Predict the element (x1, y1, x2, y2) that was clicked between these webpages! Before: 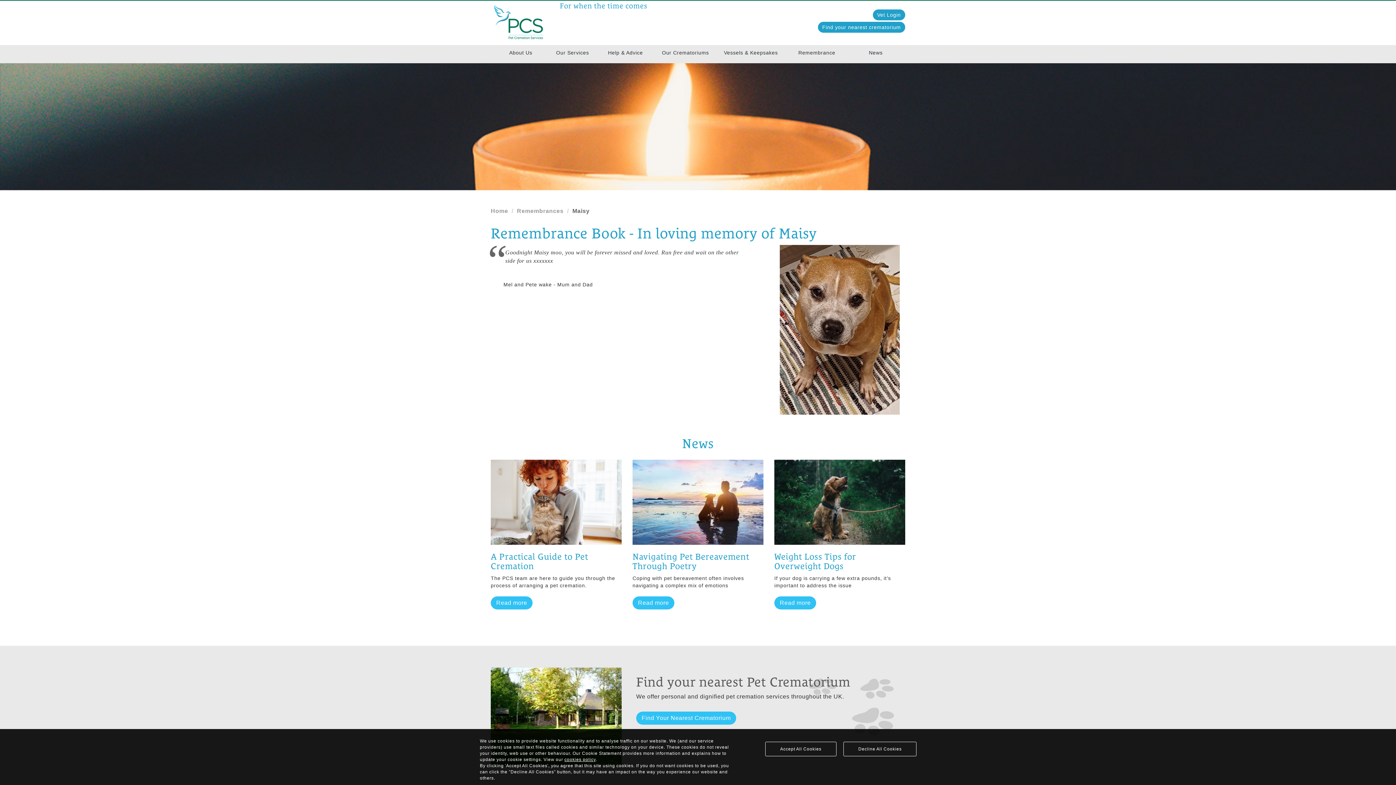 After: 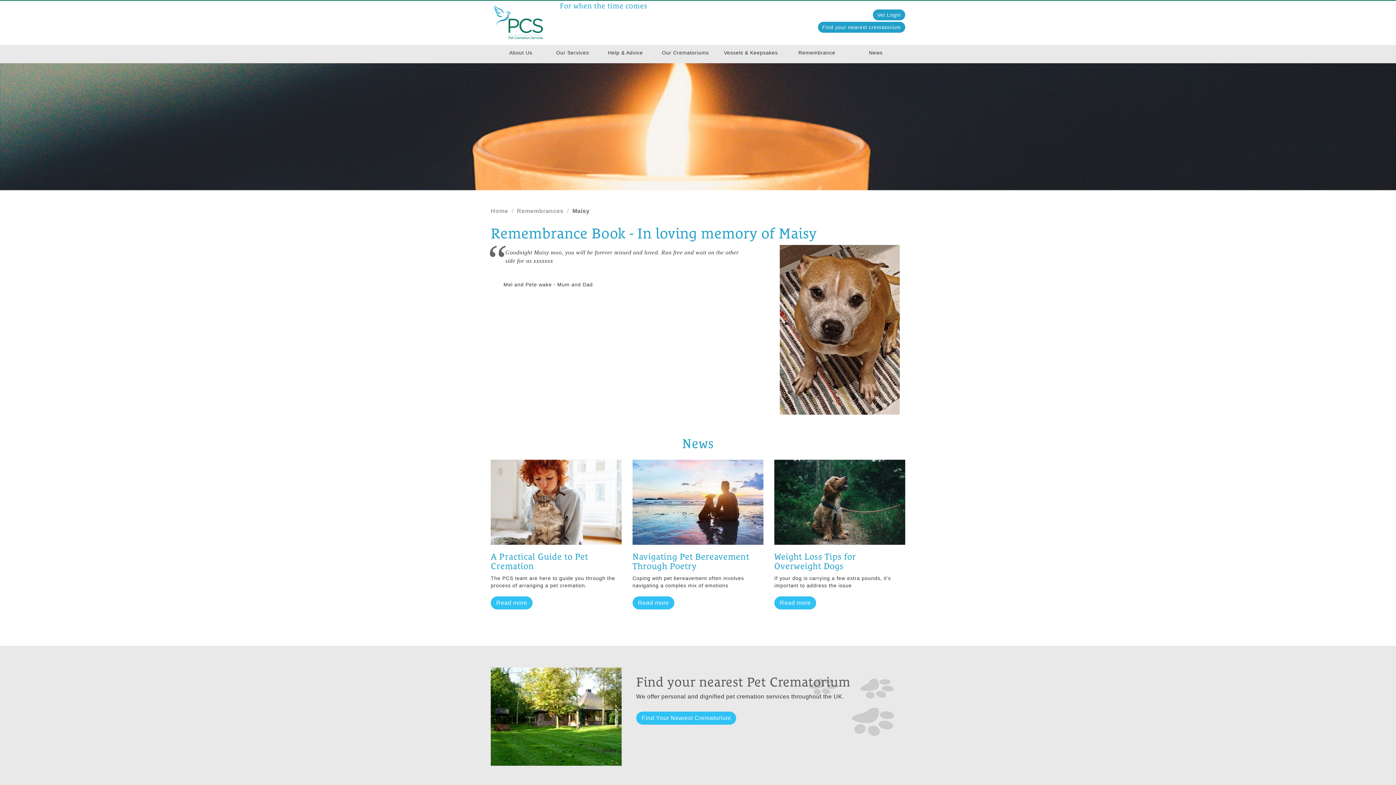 Action: bbox: (843, 742, 916, 756) label: Decline All Cookies